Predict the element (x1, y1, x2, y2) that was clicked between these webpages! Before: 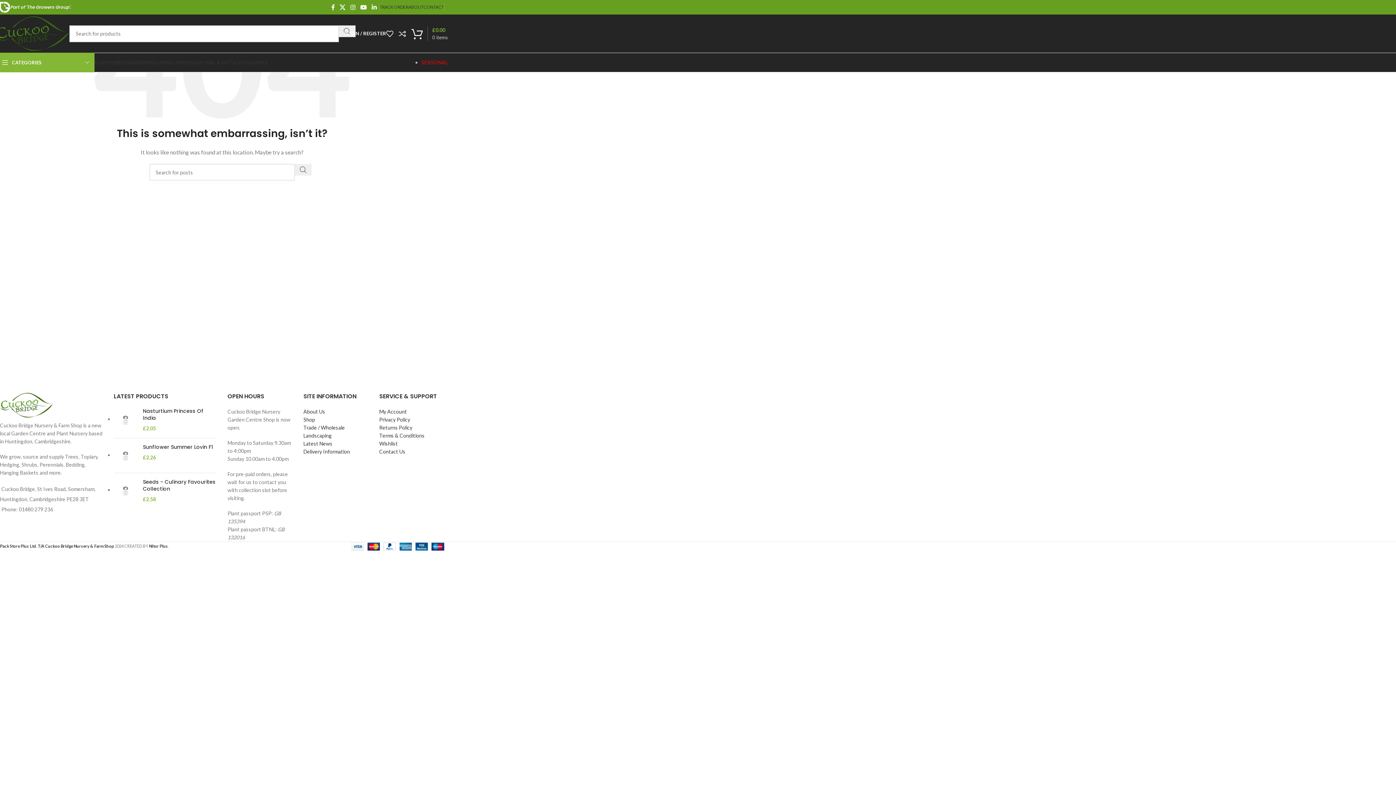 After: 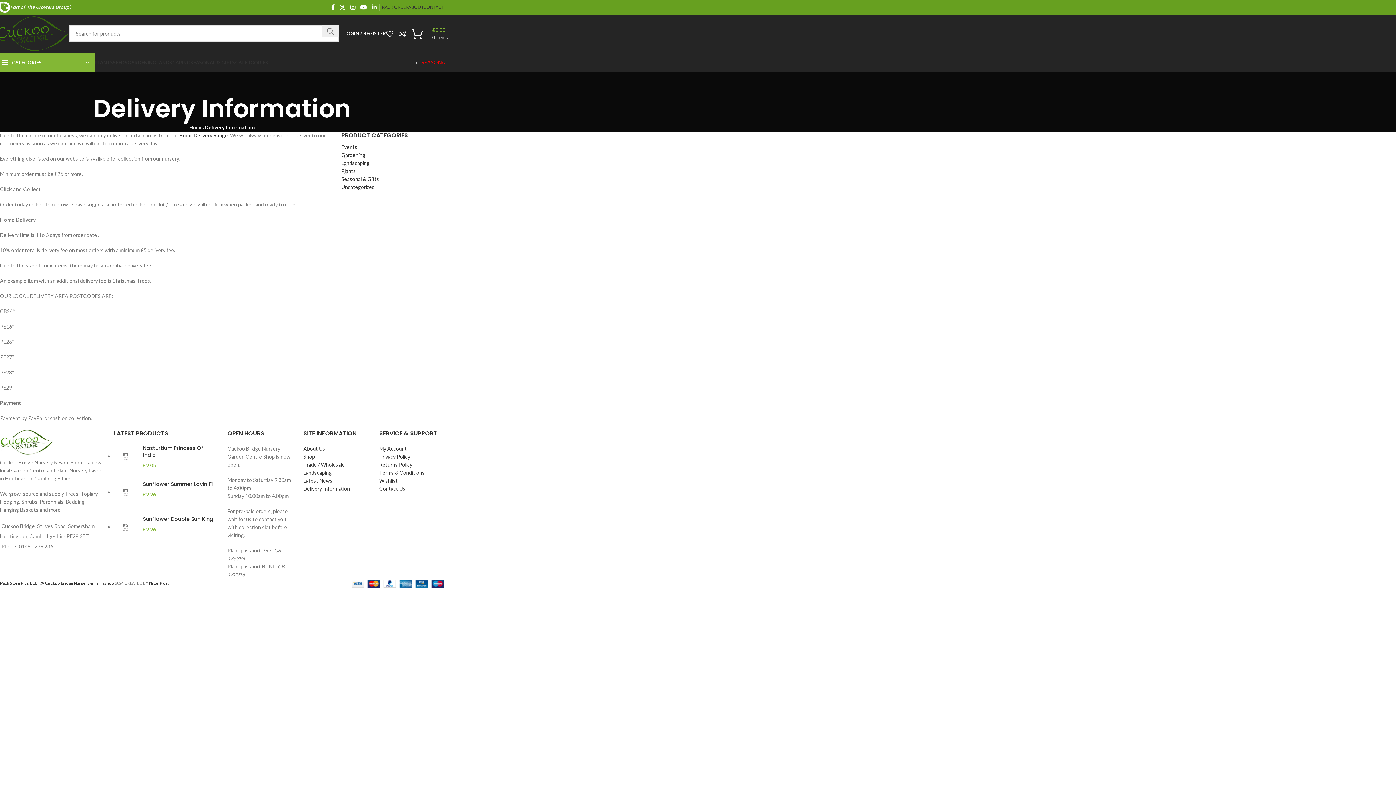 Action: label: Delivery Information bbox: (303, 448, 350, 454)